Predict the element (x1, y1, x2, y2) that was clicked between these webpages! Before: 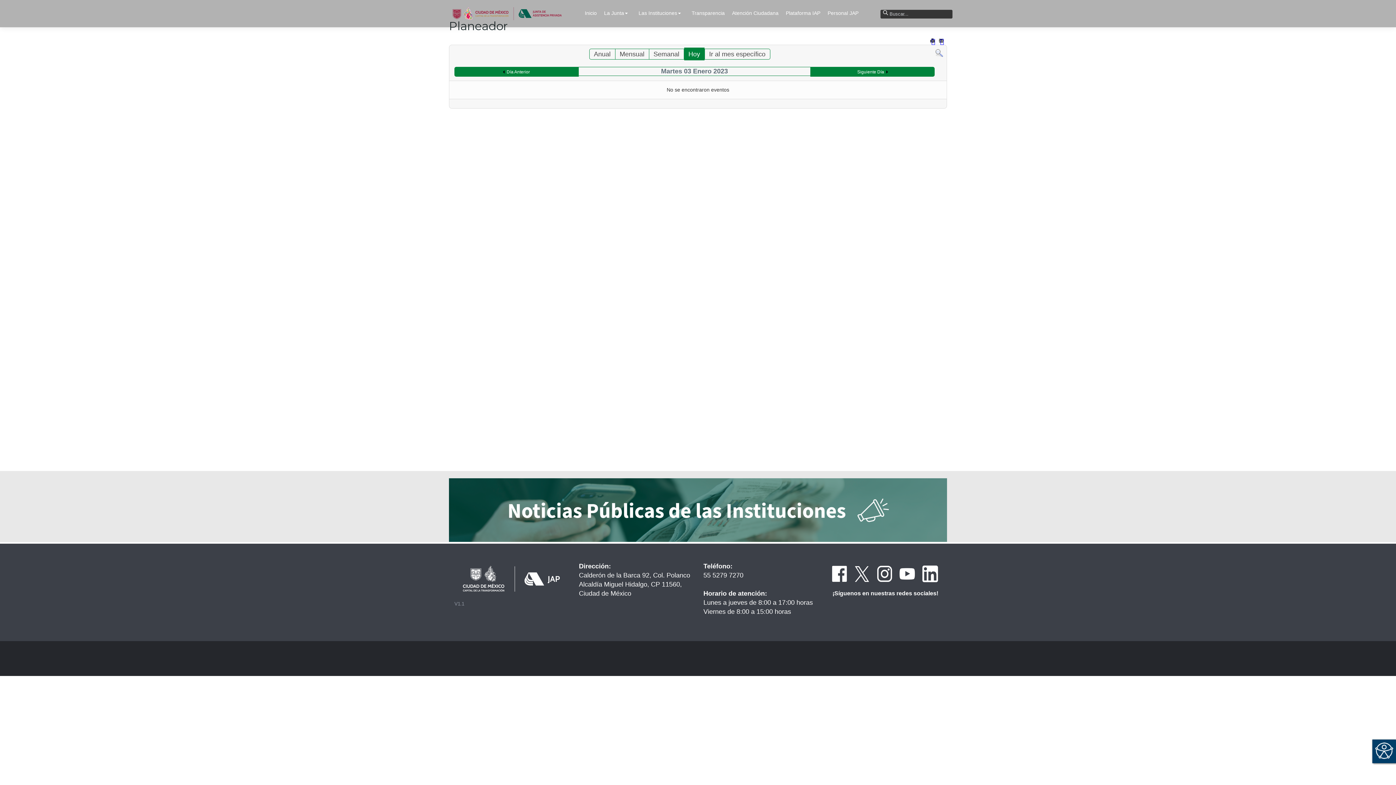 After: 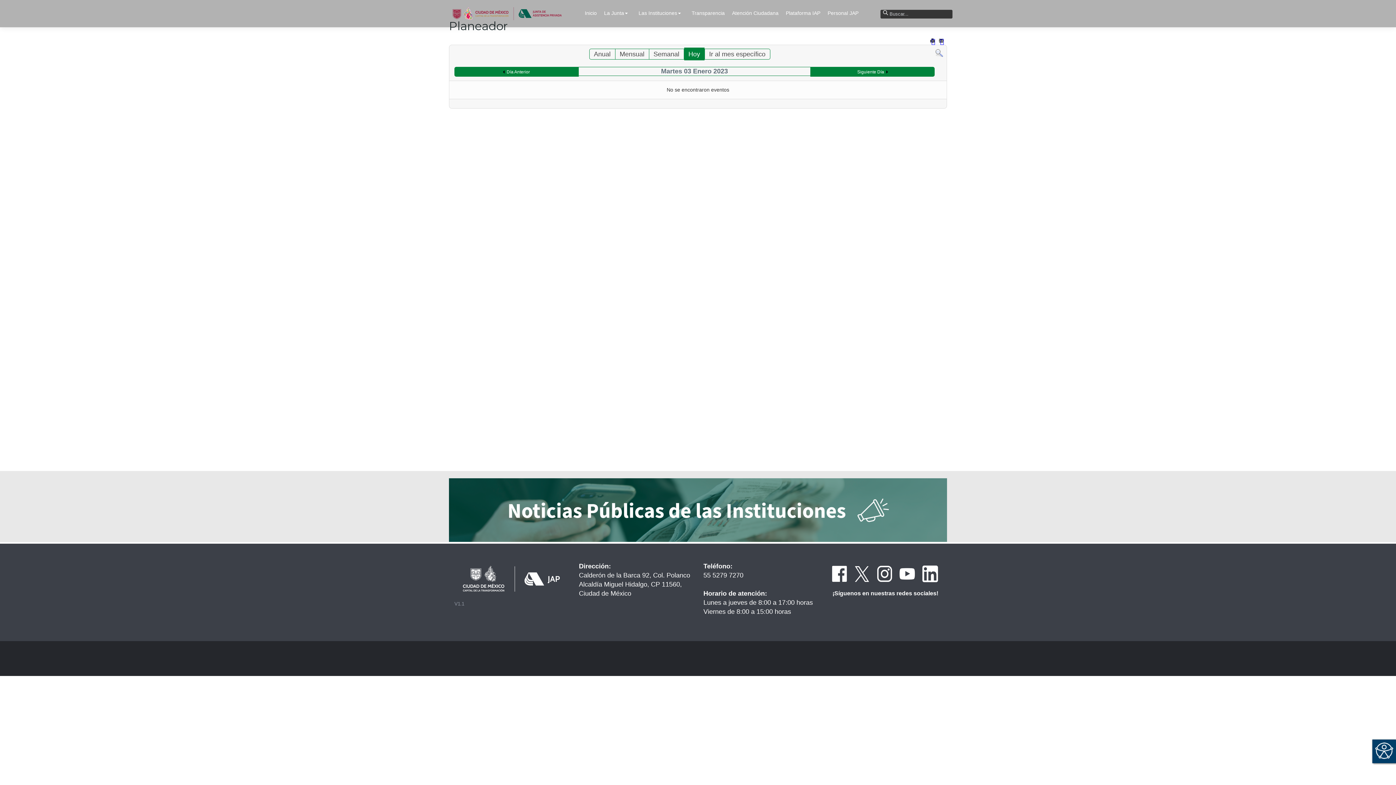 Action: bbox: (921, 569, 938, 577)